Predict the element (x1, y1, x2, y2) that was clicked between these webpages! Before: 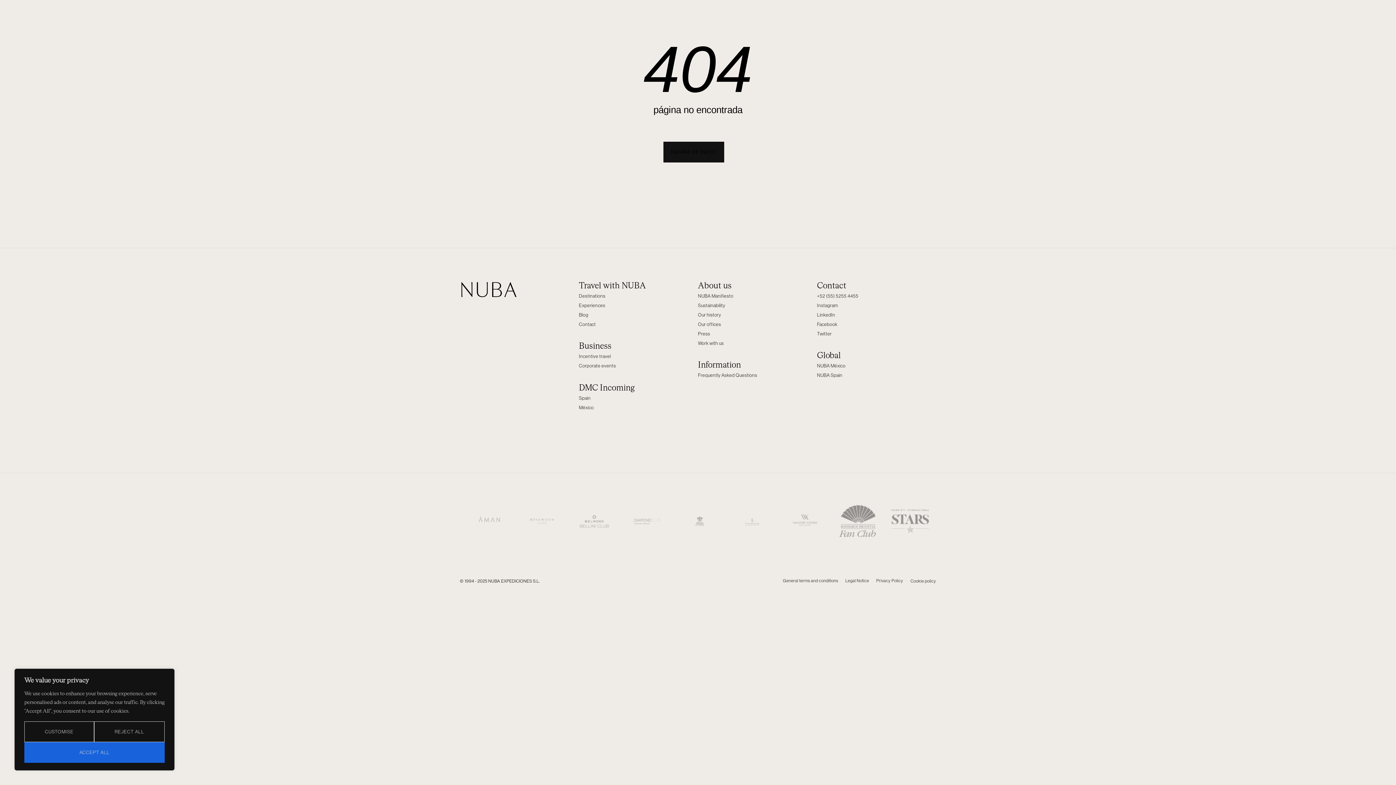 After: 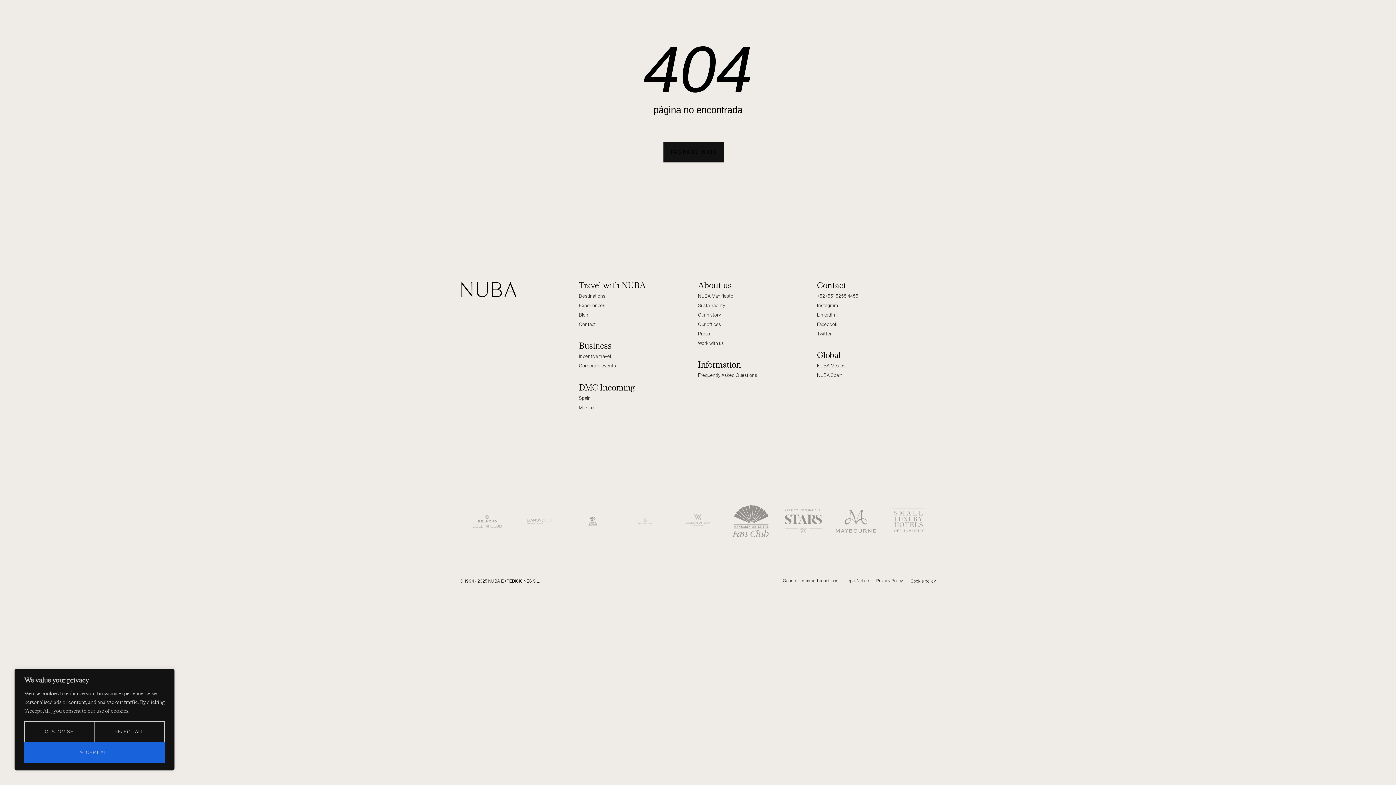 Action: bbox: (817, 372, 936, 378) label: NUBA Spain